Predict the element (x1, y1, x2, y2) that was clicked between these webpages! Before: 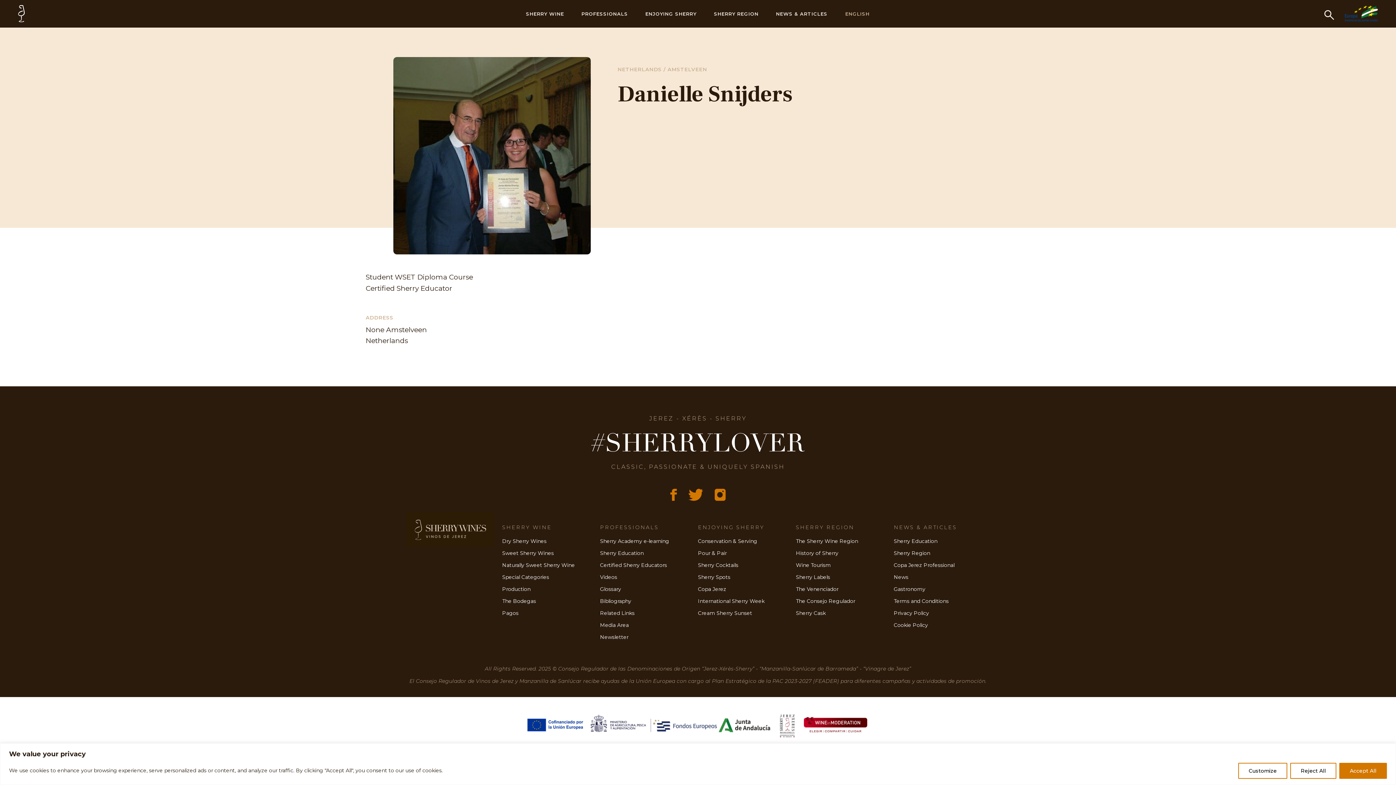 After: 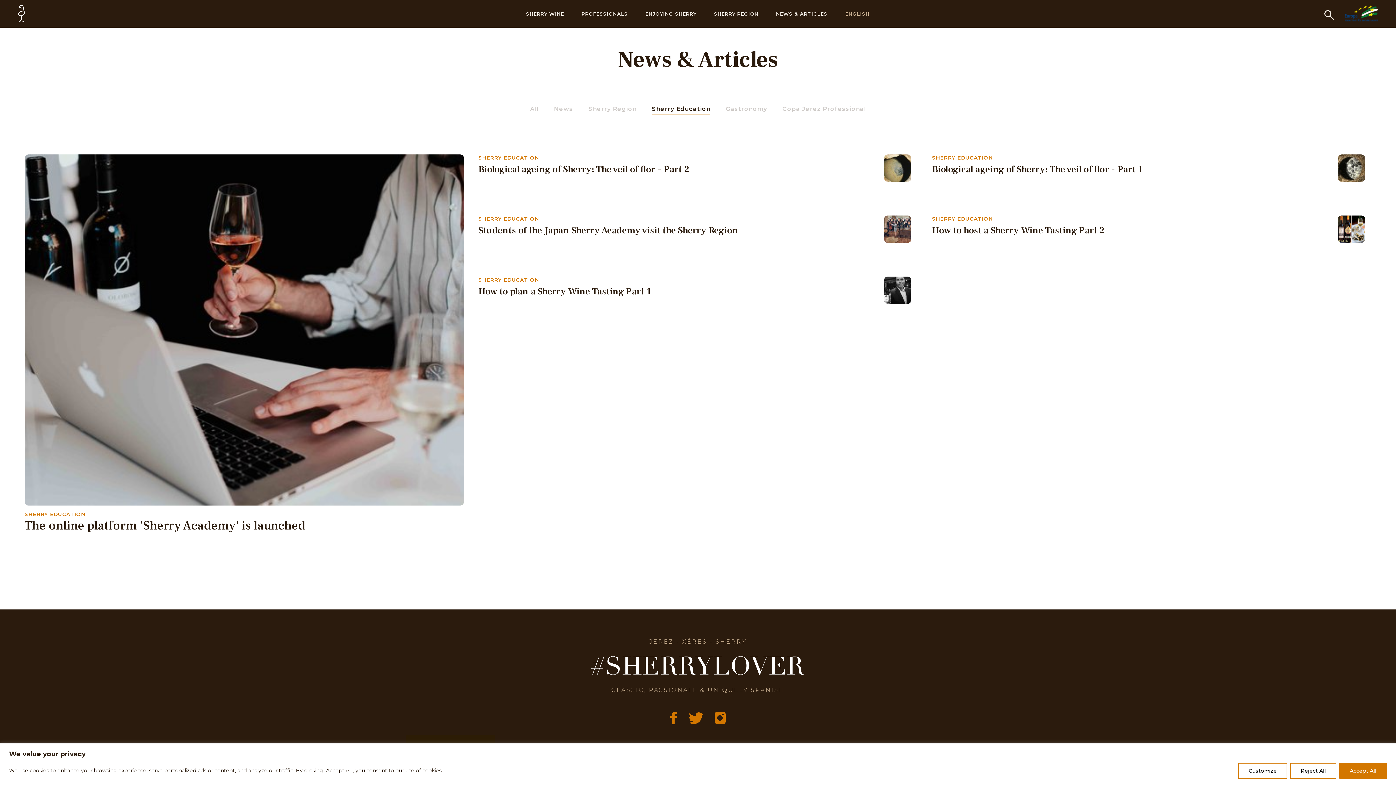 Action: label: Sherry Education bbox: (894, 538, 937, 544)